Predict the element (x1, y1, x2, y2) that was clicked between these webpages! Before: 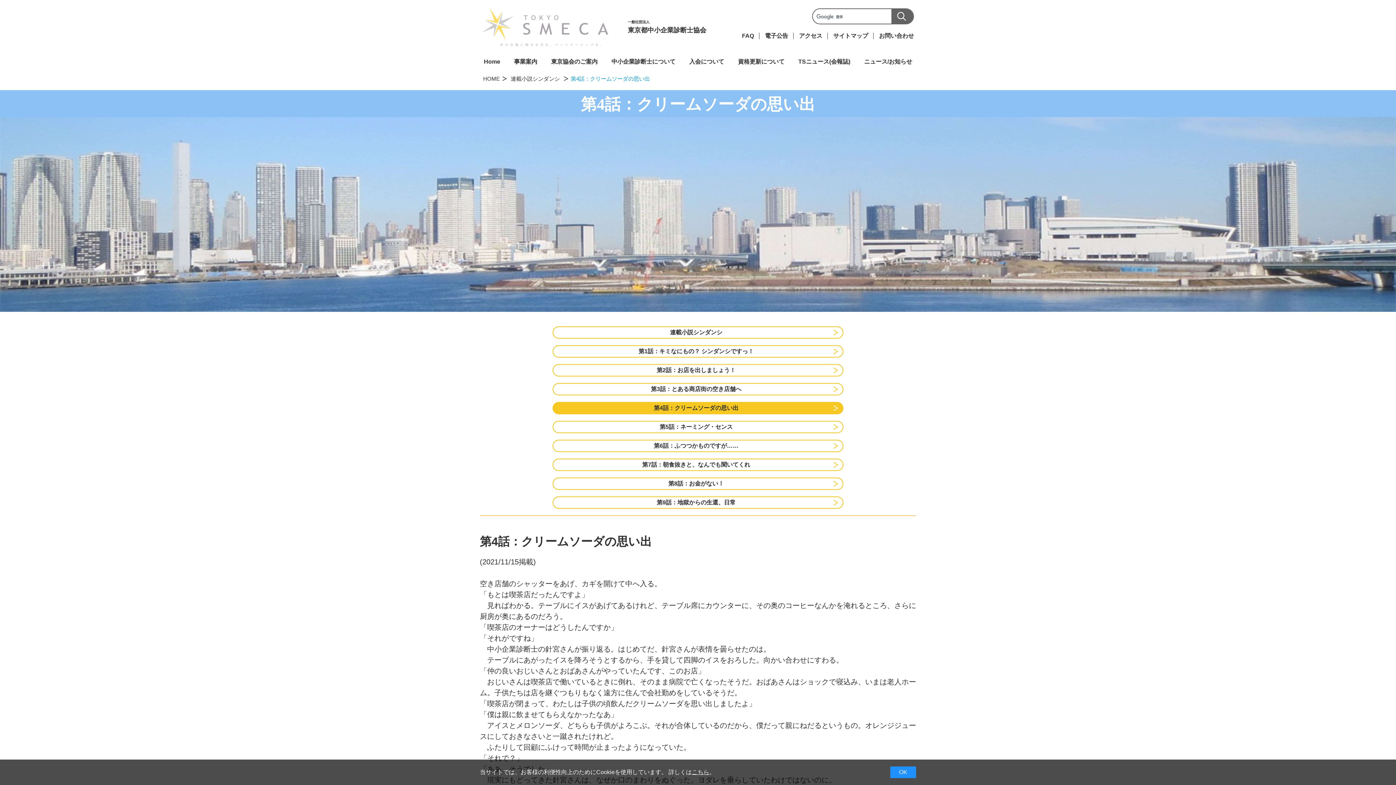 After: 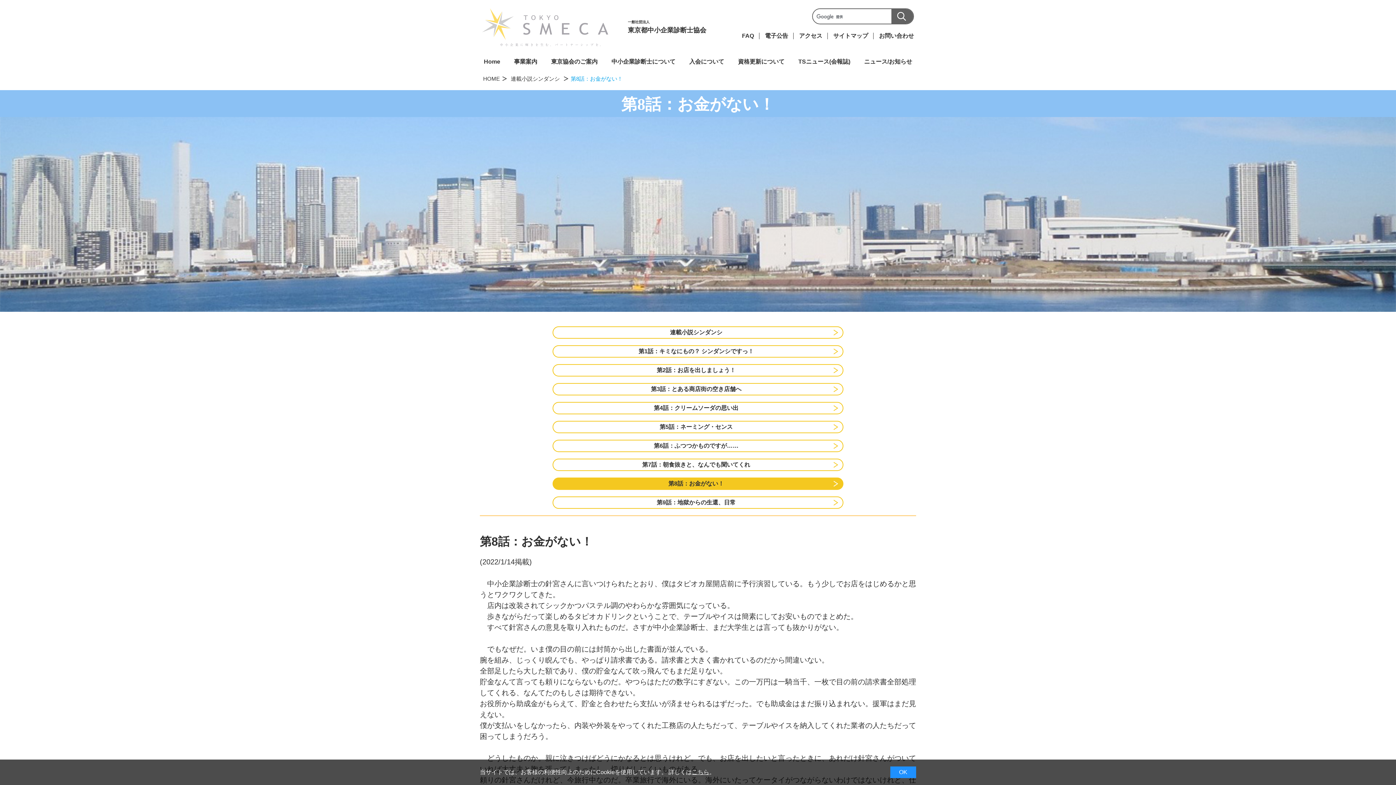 Action: label: 第8話：お金がない！ bbox: (552, 477, 843, 490)